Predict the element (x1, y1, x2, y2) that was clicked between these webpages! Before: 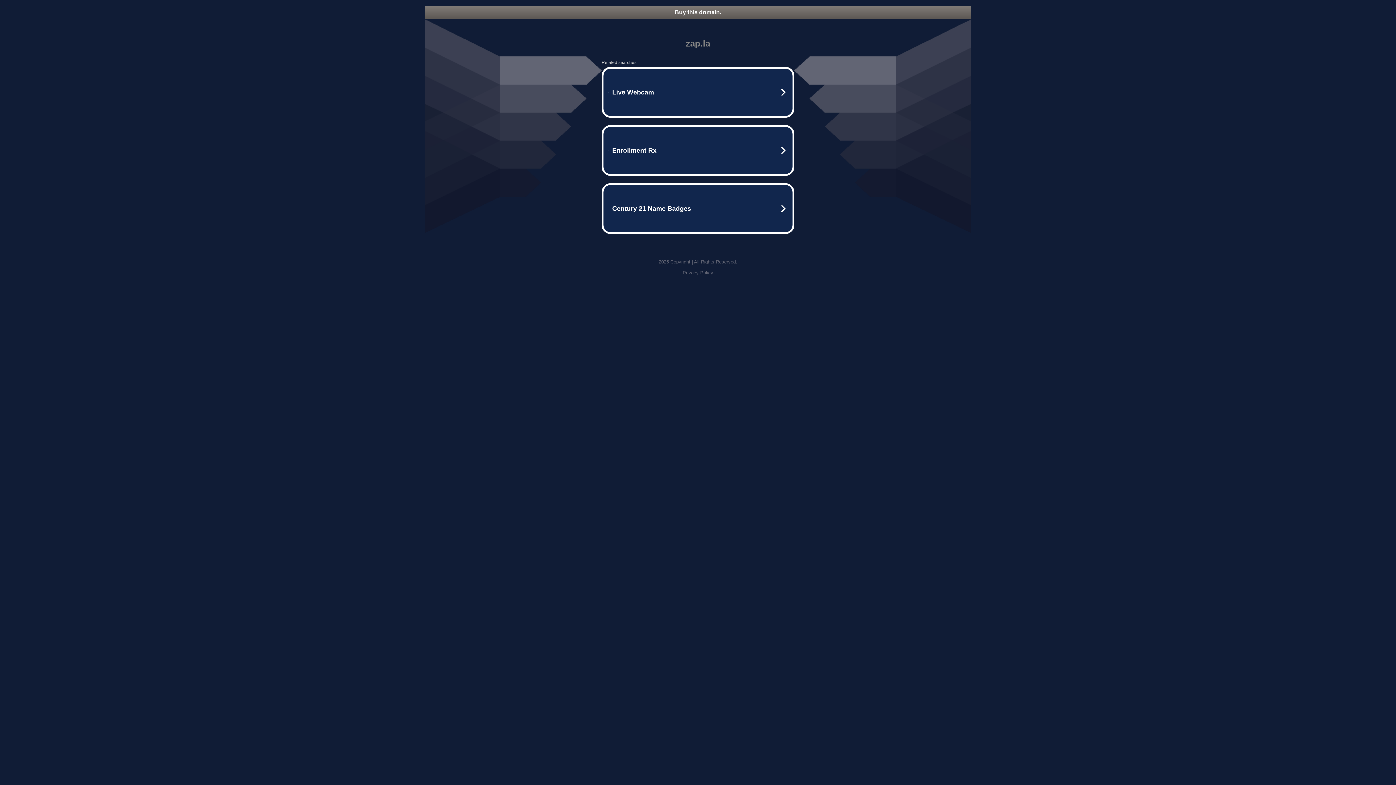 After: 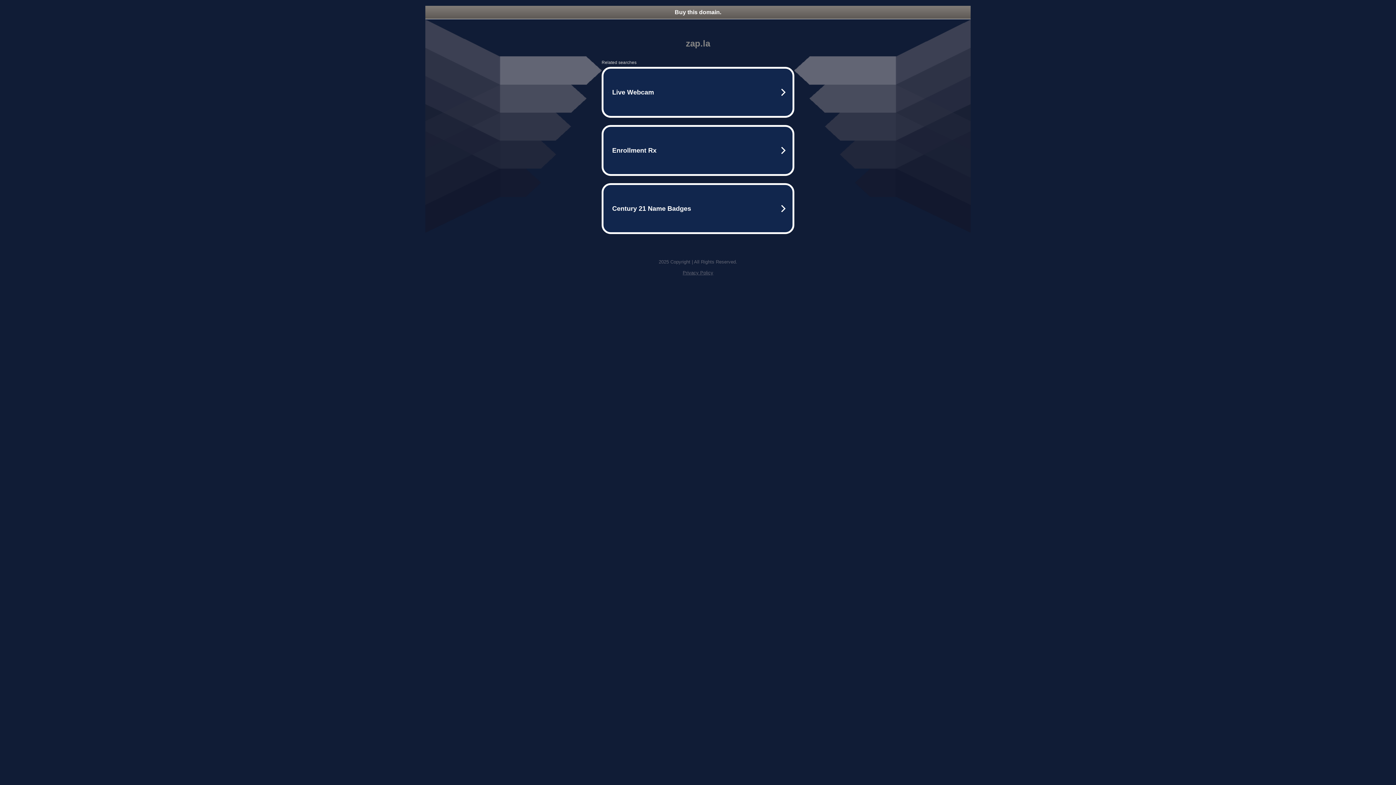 Action: label: Buy this domain. bbox: (425, 5, 970, 18)